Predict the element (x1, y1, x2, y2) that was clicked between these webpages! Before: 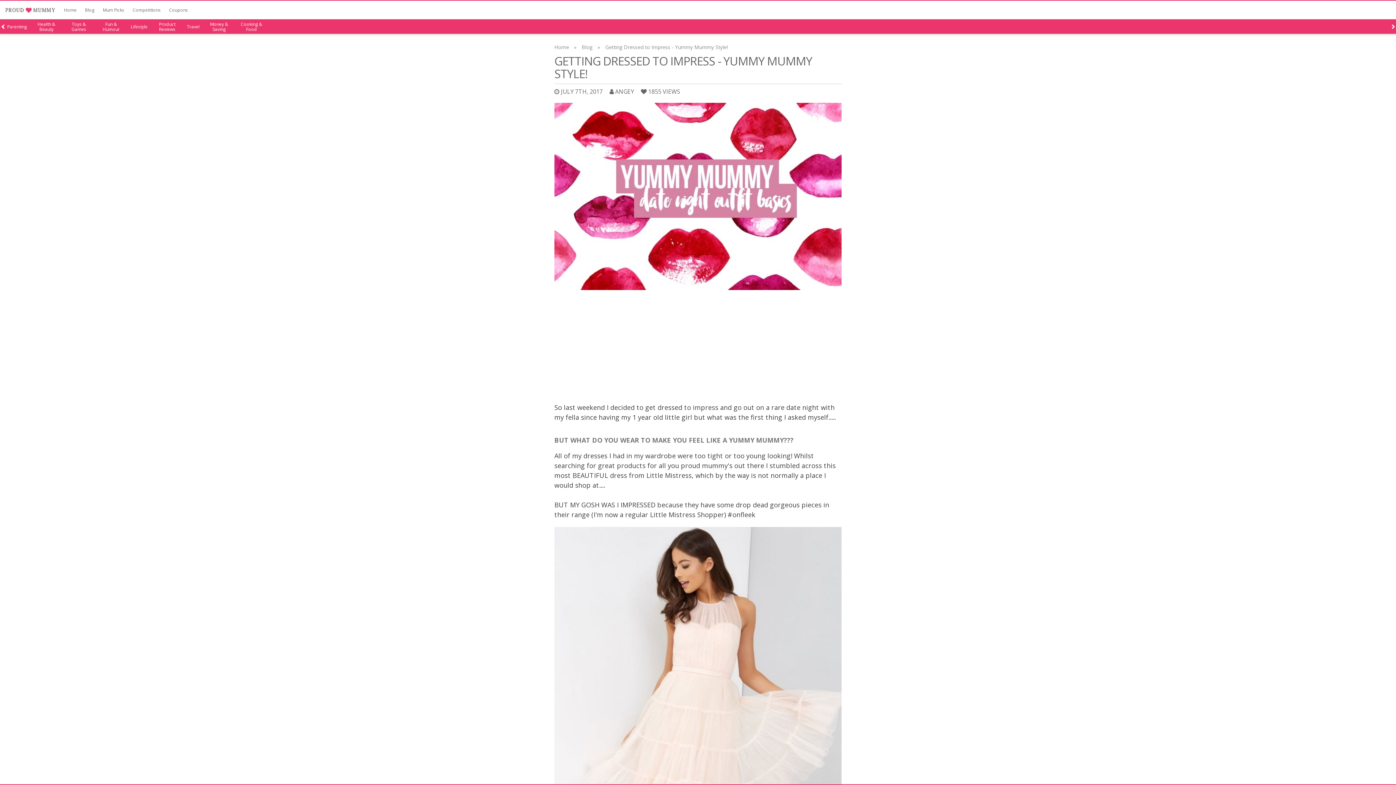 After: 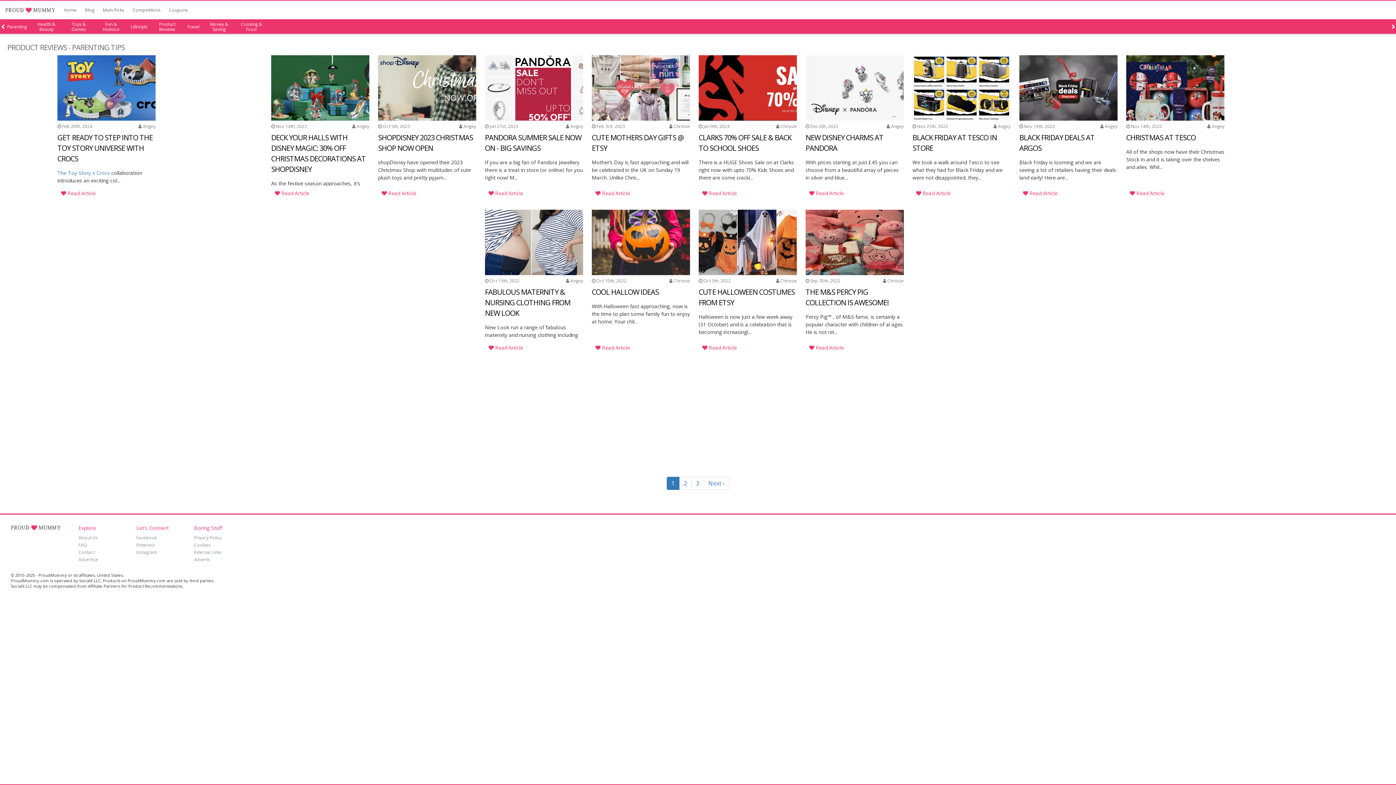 Action: label: Product Reviews bbox: (154, 21, 180, 32)